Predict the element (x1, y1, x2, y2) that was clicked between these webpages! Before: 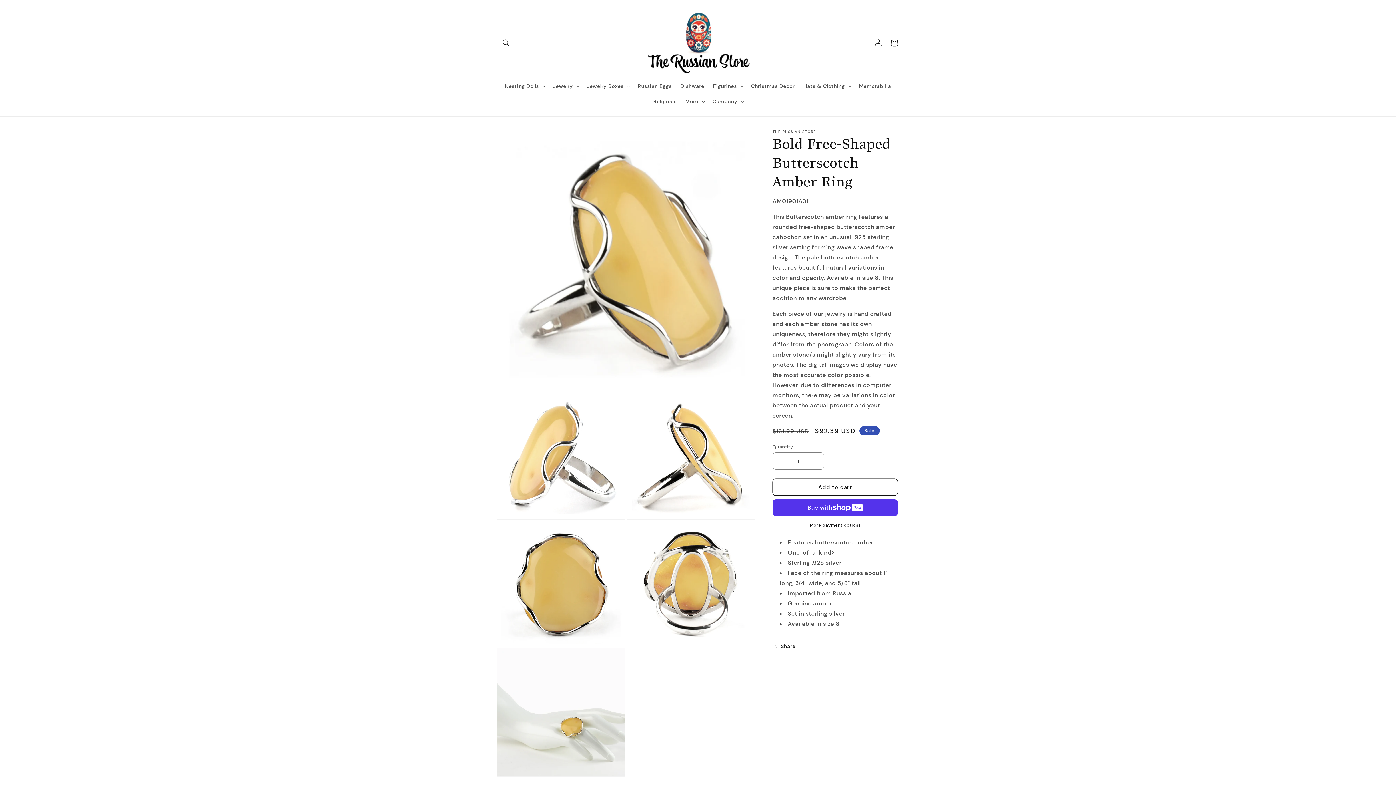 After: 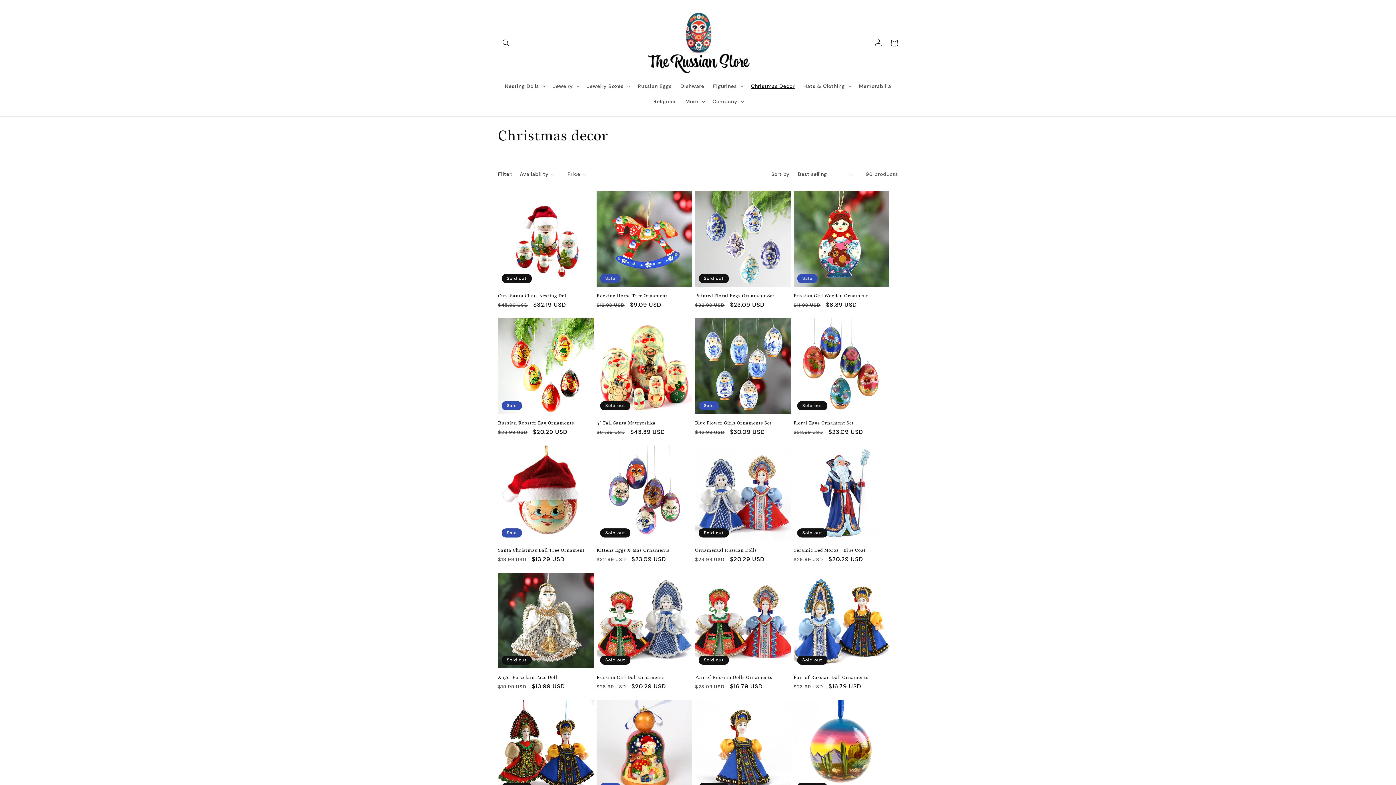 Action: label: Christmas Decor bbox: (746, 78, 799, 93)